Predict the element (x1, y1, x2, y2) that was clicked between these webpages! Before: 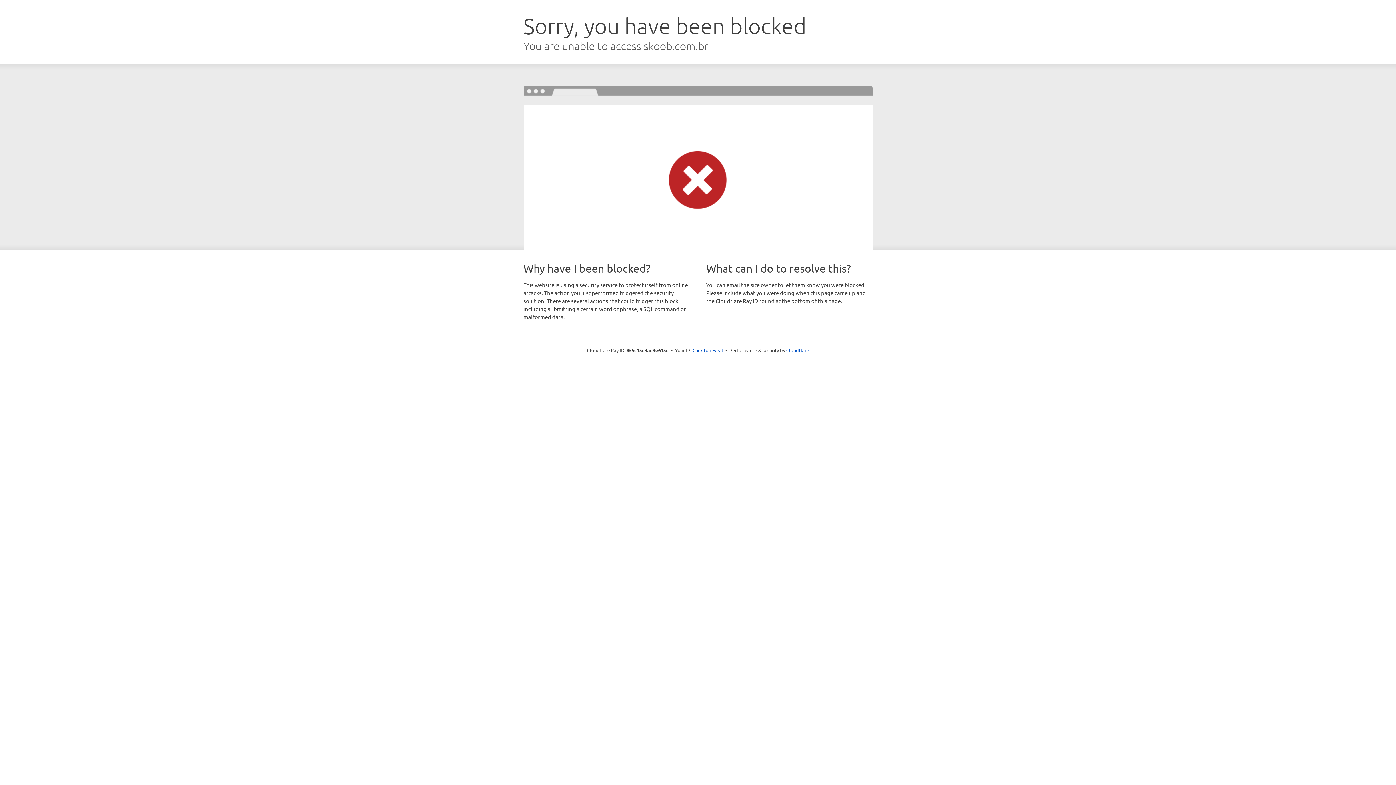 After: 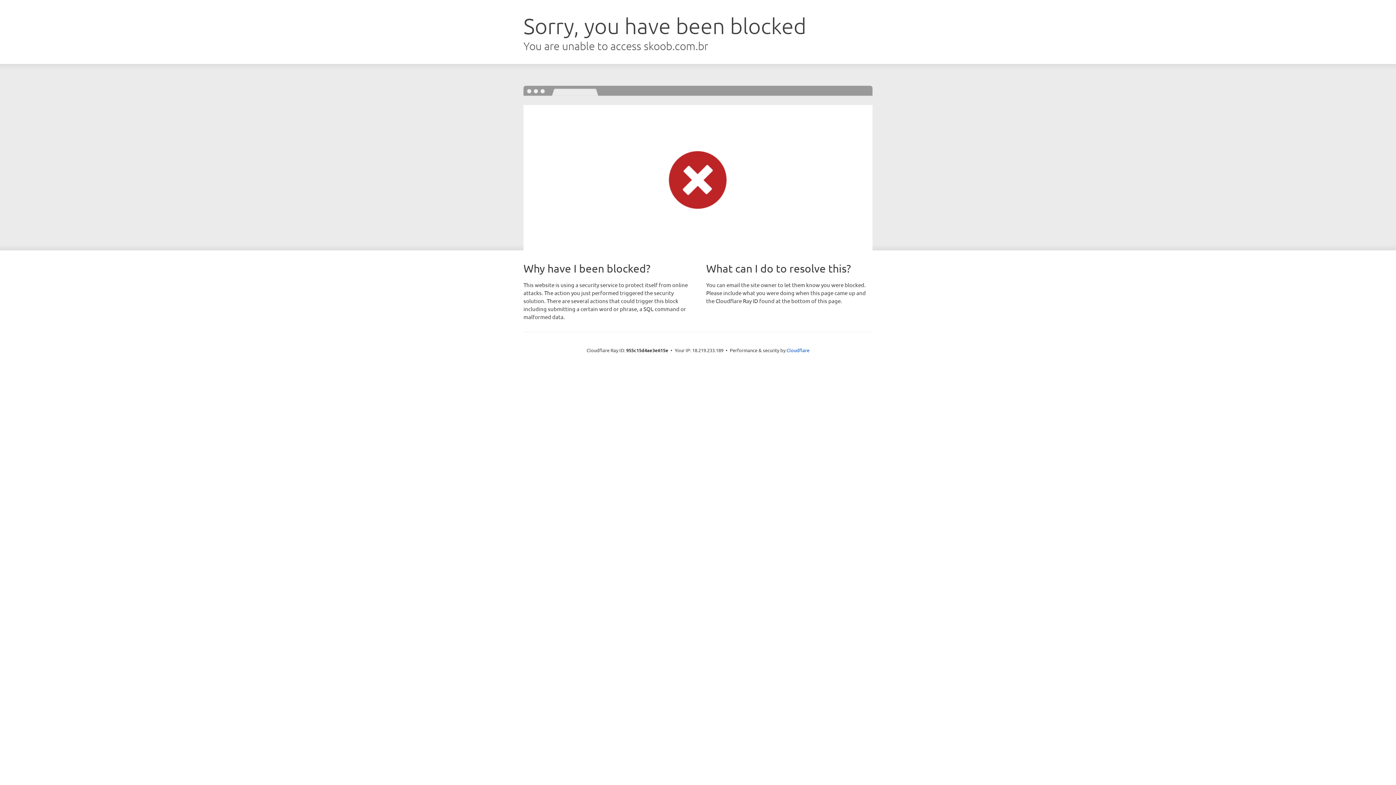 Action: bbox: (692, 346, 723, 353) label: Click to reveal